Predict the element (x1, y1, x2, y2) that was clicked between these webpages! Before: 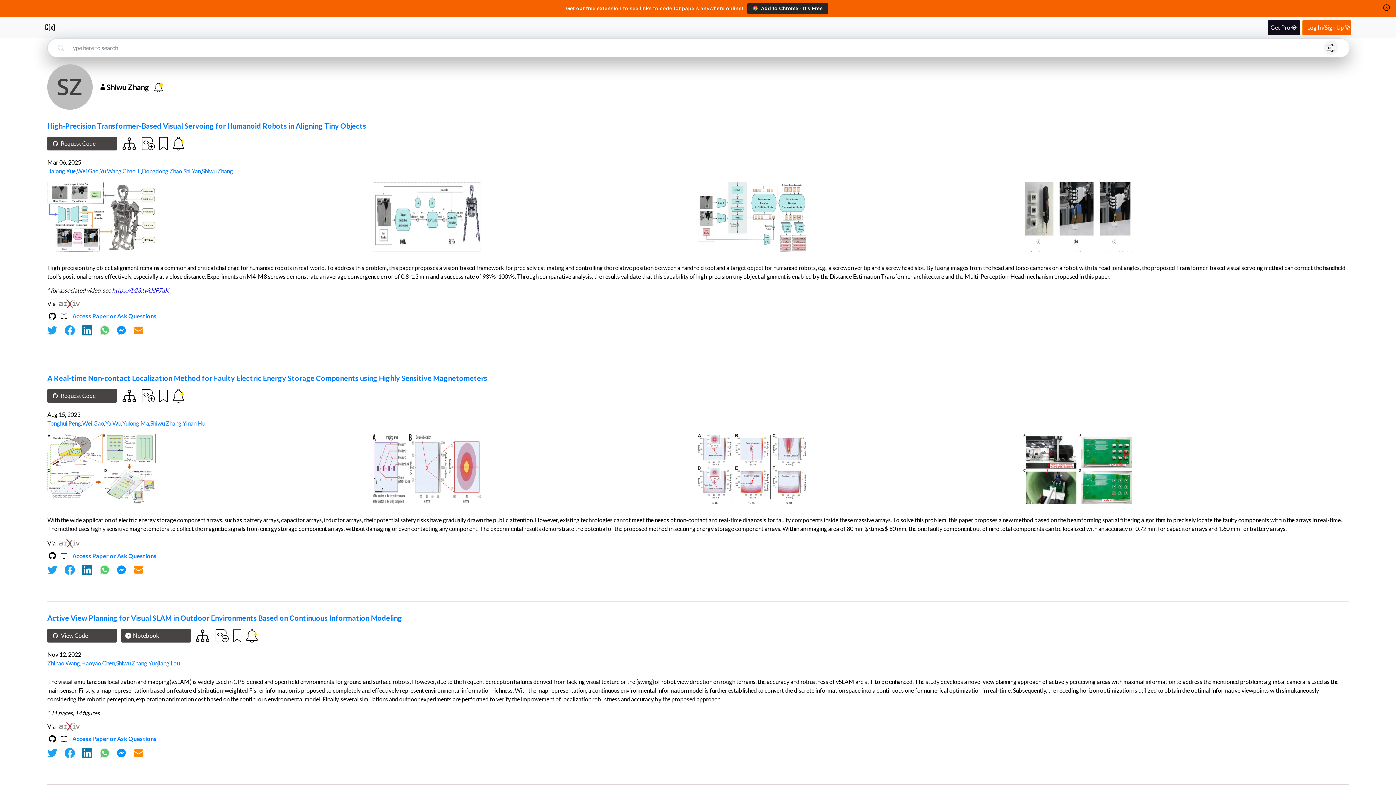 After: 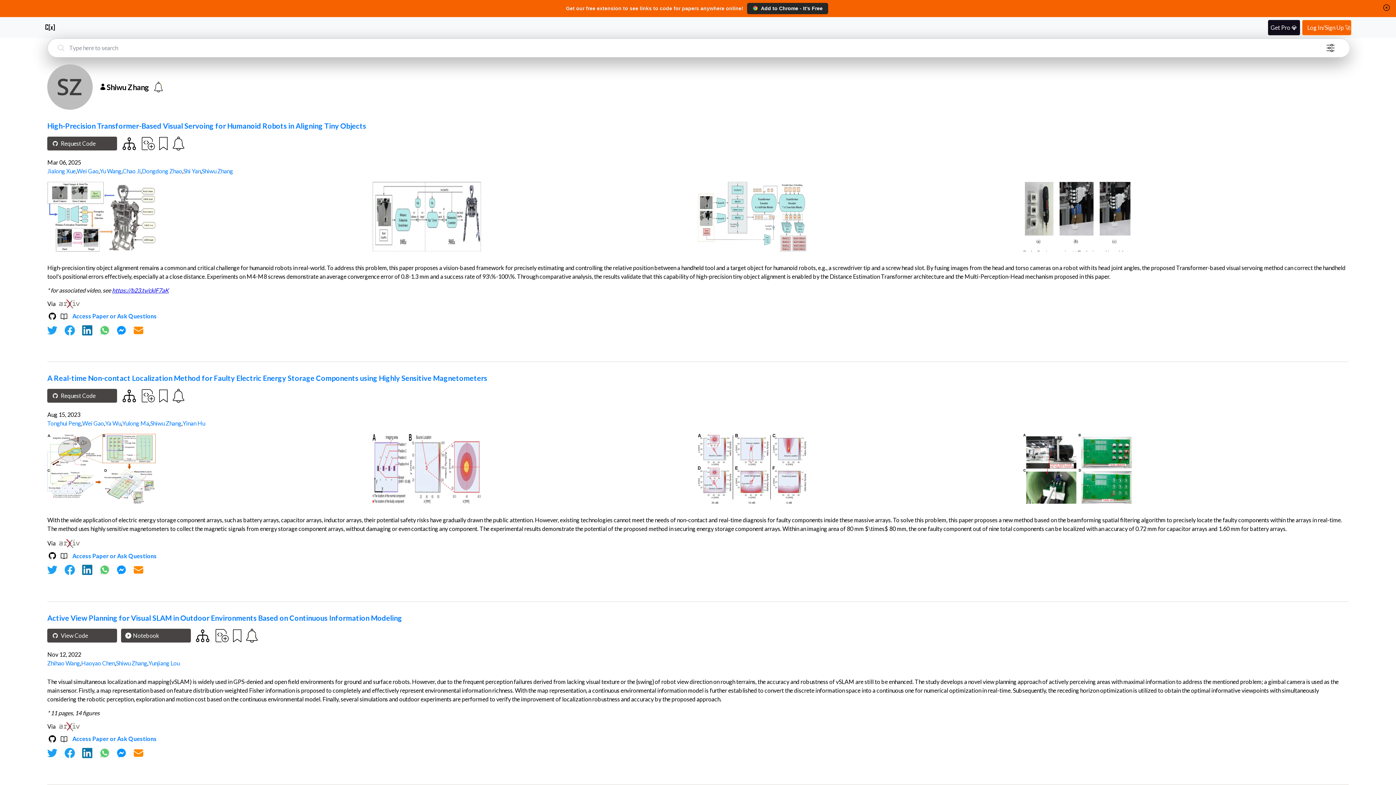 Action: bbox: (133, 747, 144, 758)